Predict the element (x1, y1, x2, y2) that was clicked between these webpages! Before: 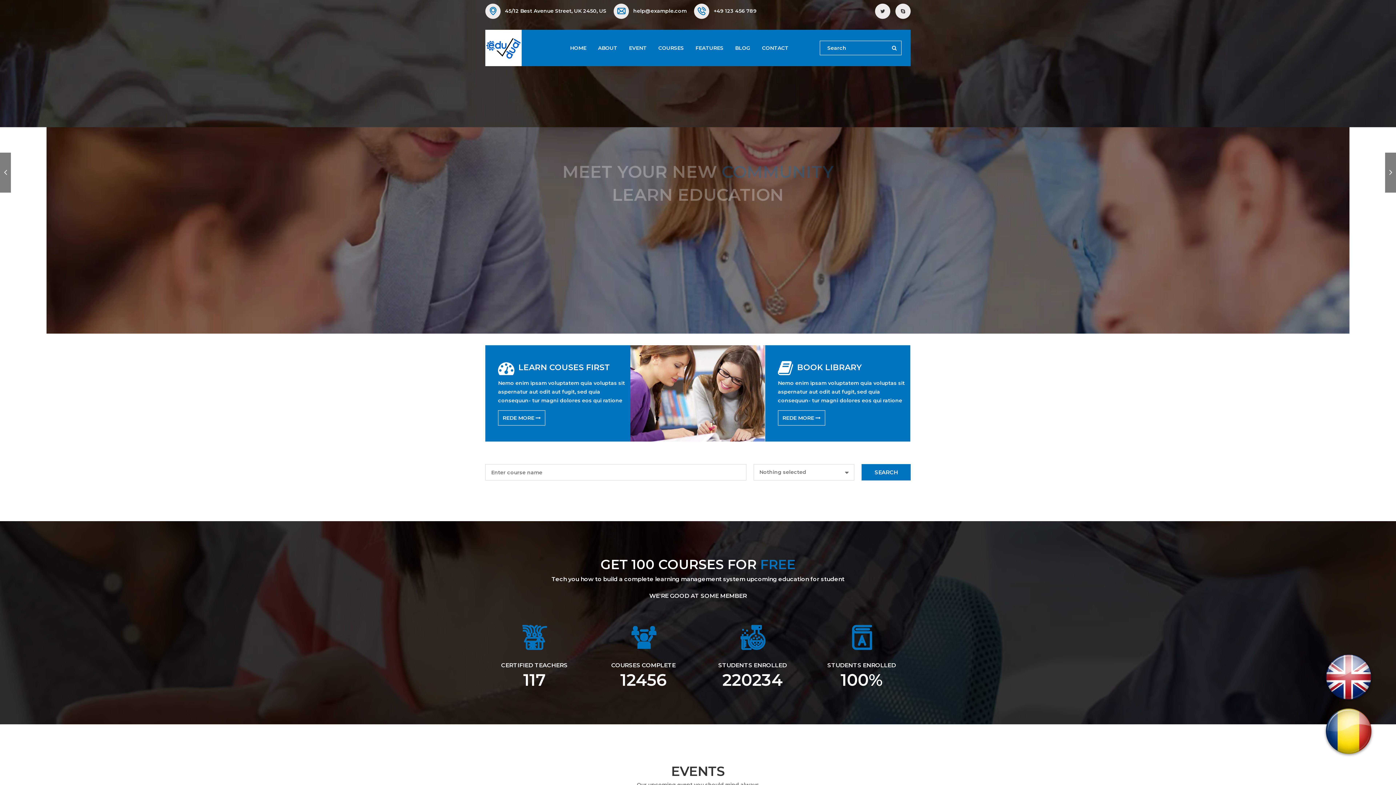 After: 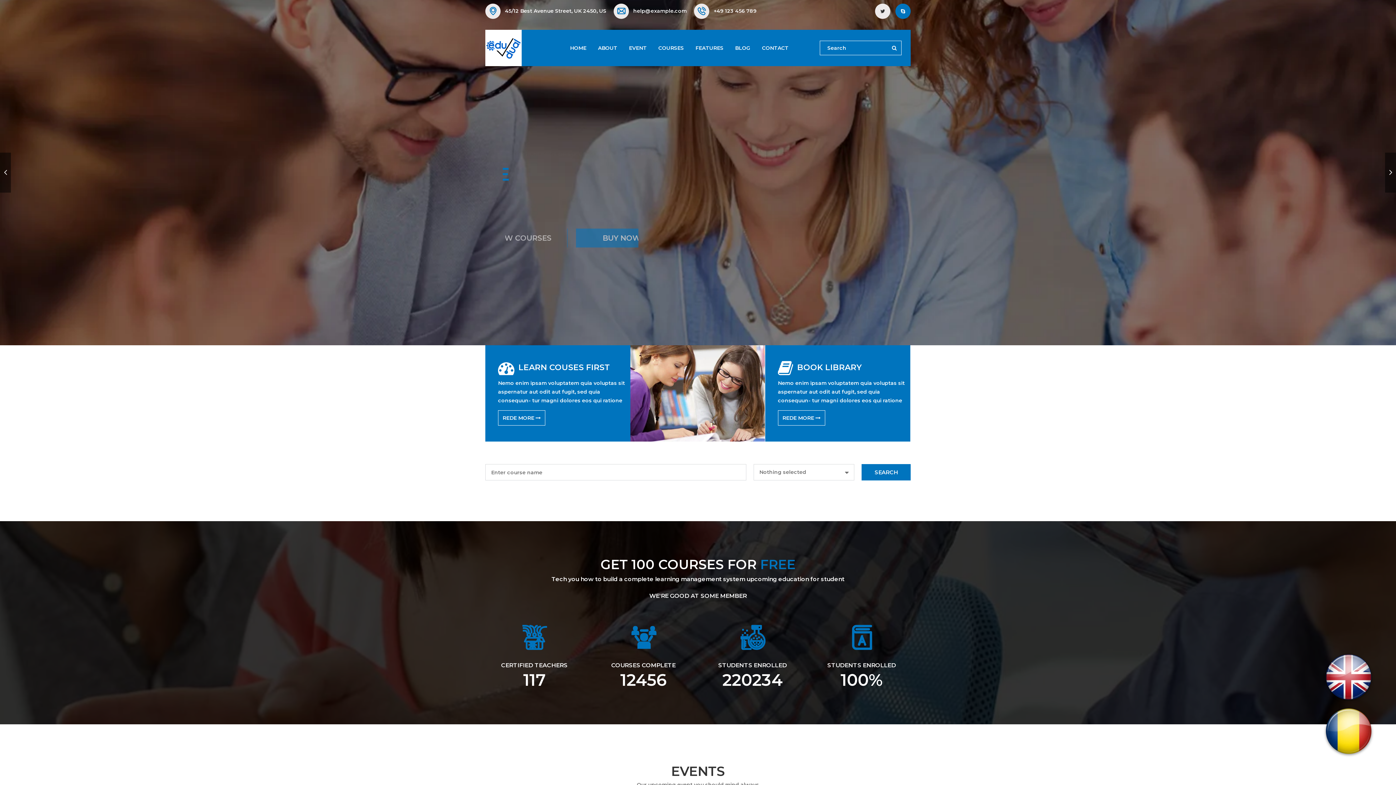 Action: bbox: (895, 3, 910, 18)